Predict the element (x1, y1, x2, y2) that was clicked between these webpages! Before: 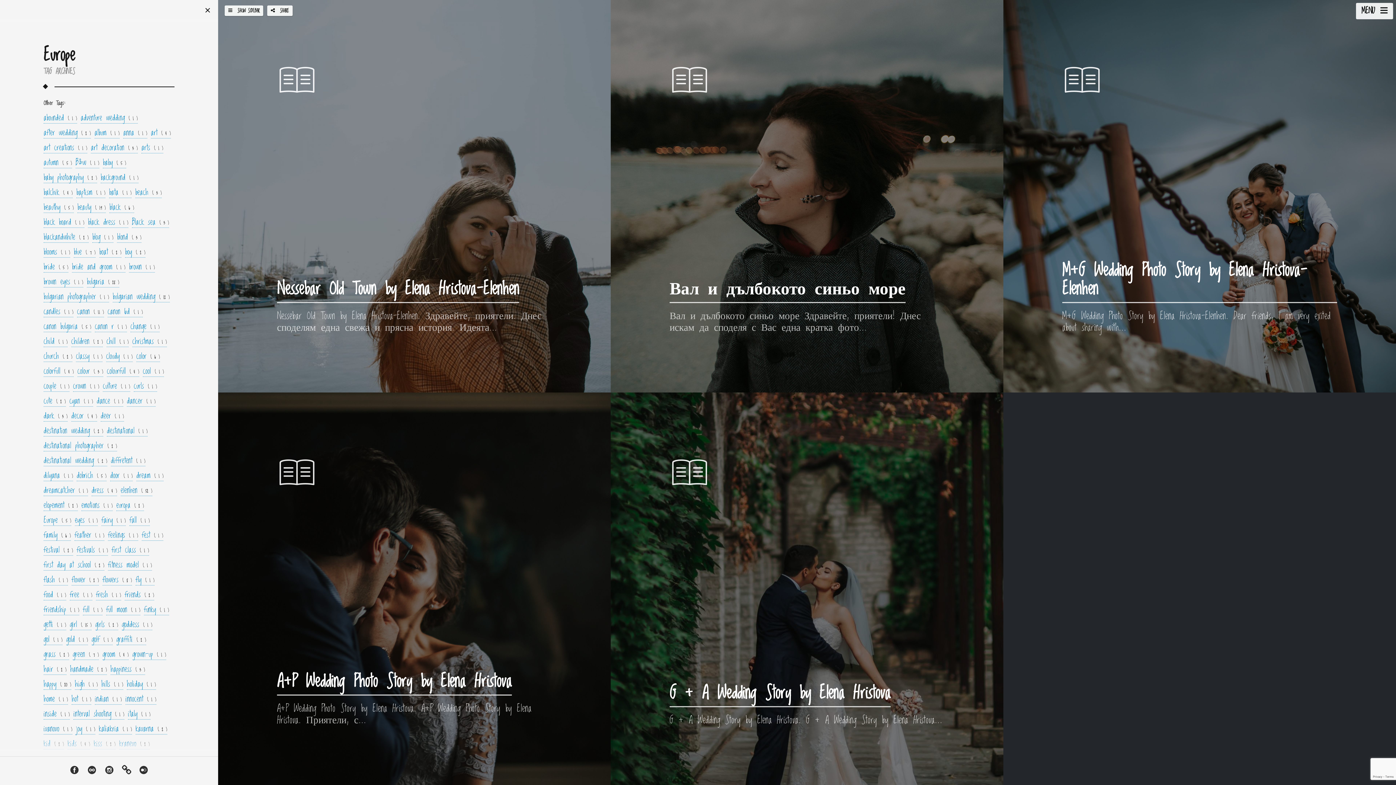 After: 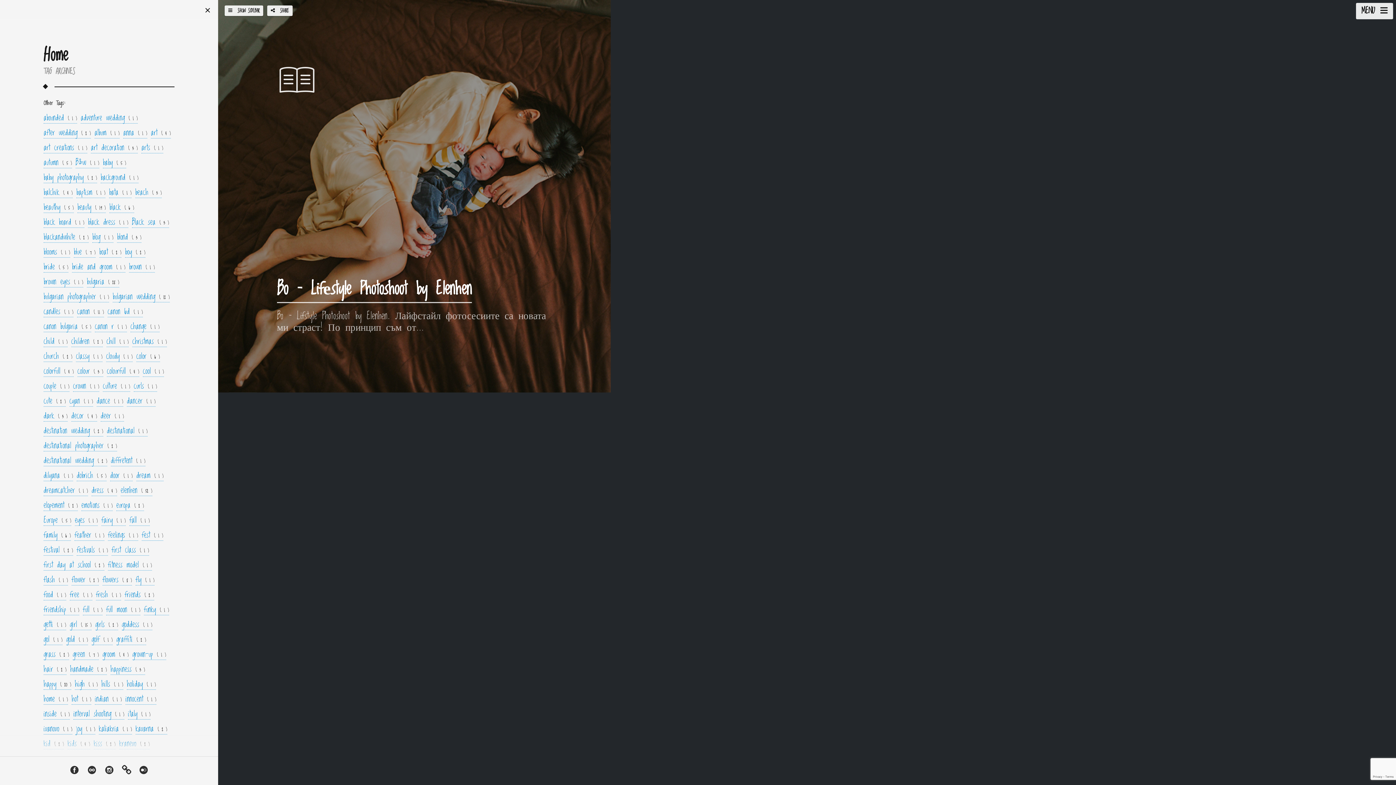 Action: label: home ( 1 ) bbox: (43, 694, 68, 705)